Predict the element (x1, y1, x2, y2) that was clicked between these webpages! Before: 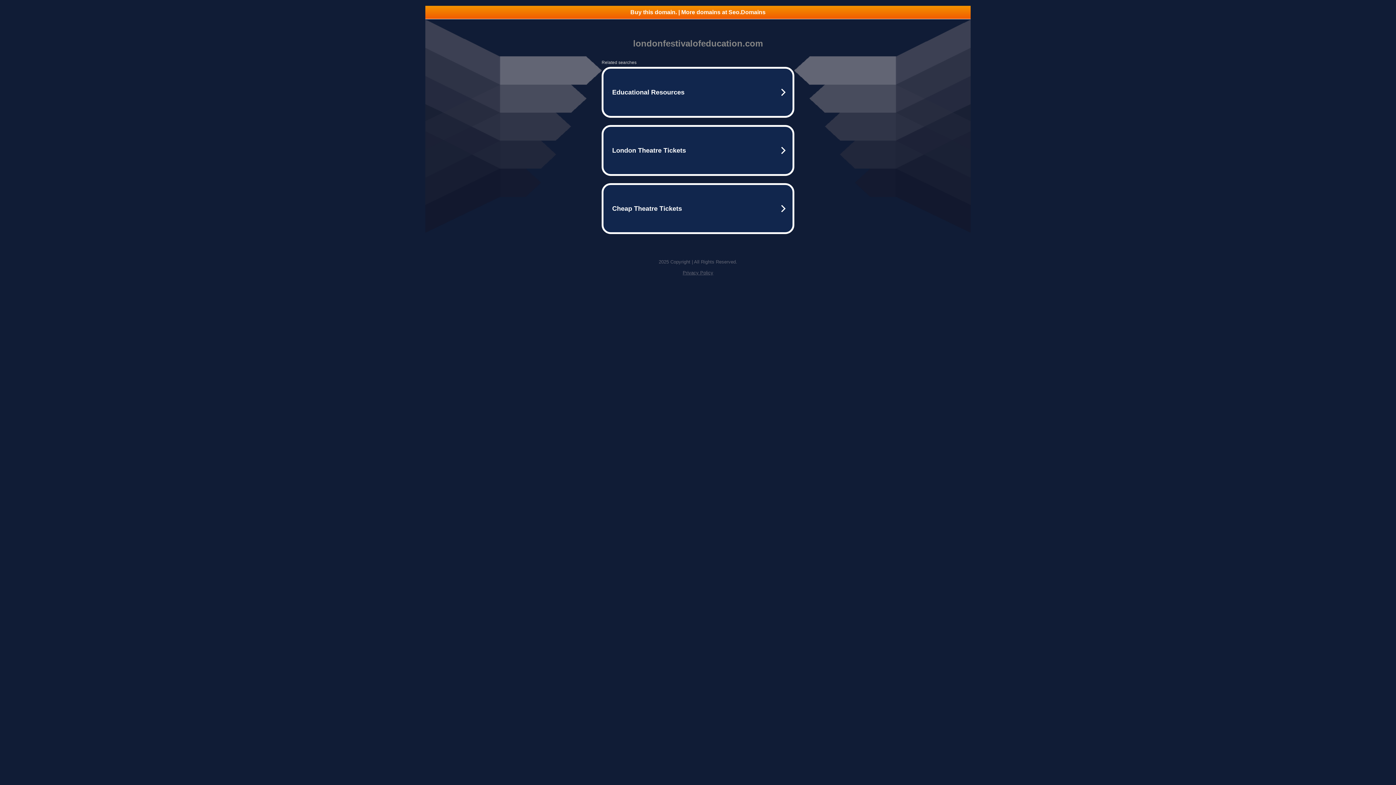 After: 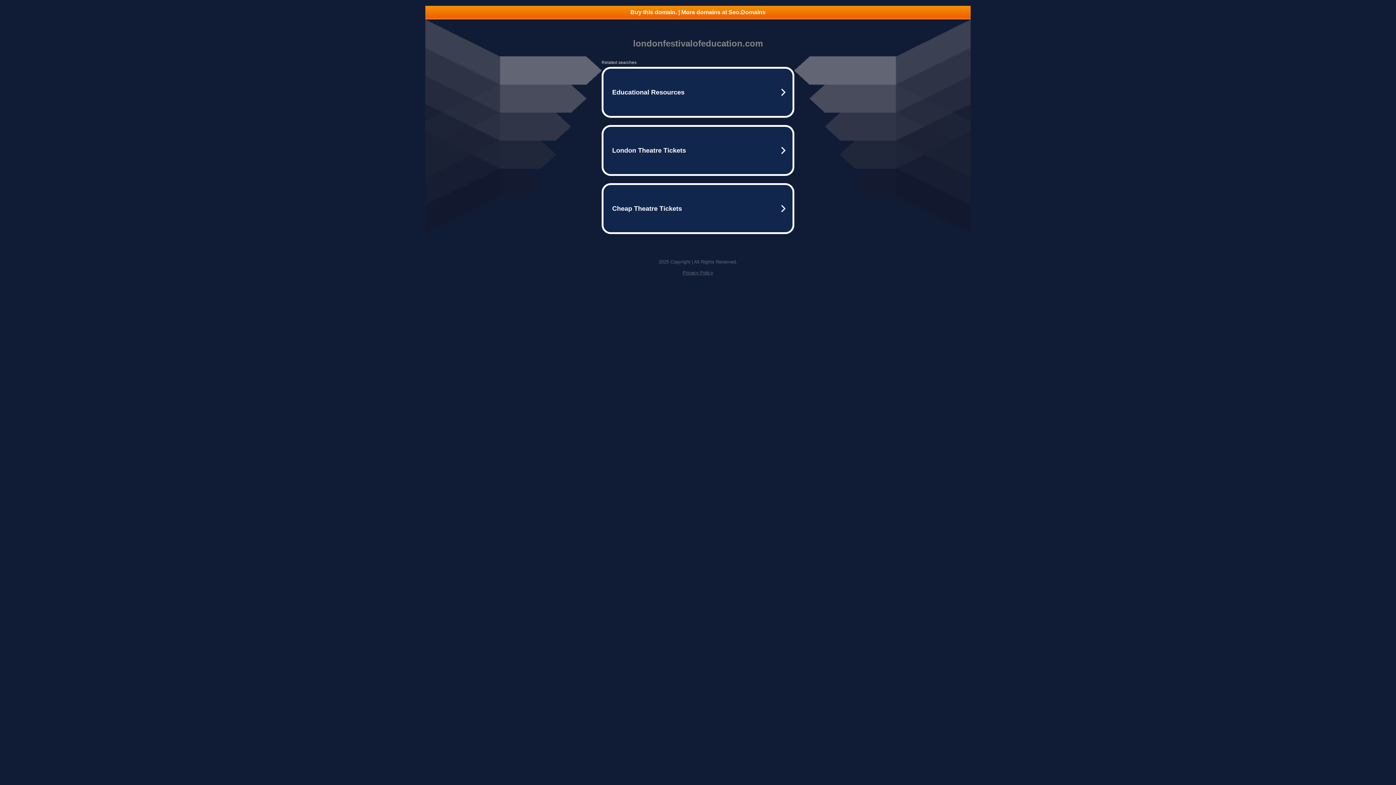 Action: label: Buy this domain. | More domains at Seo.Domains bbox: (425, 5, 970, 18)